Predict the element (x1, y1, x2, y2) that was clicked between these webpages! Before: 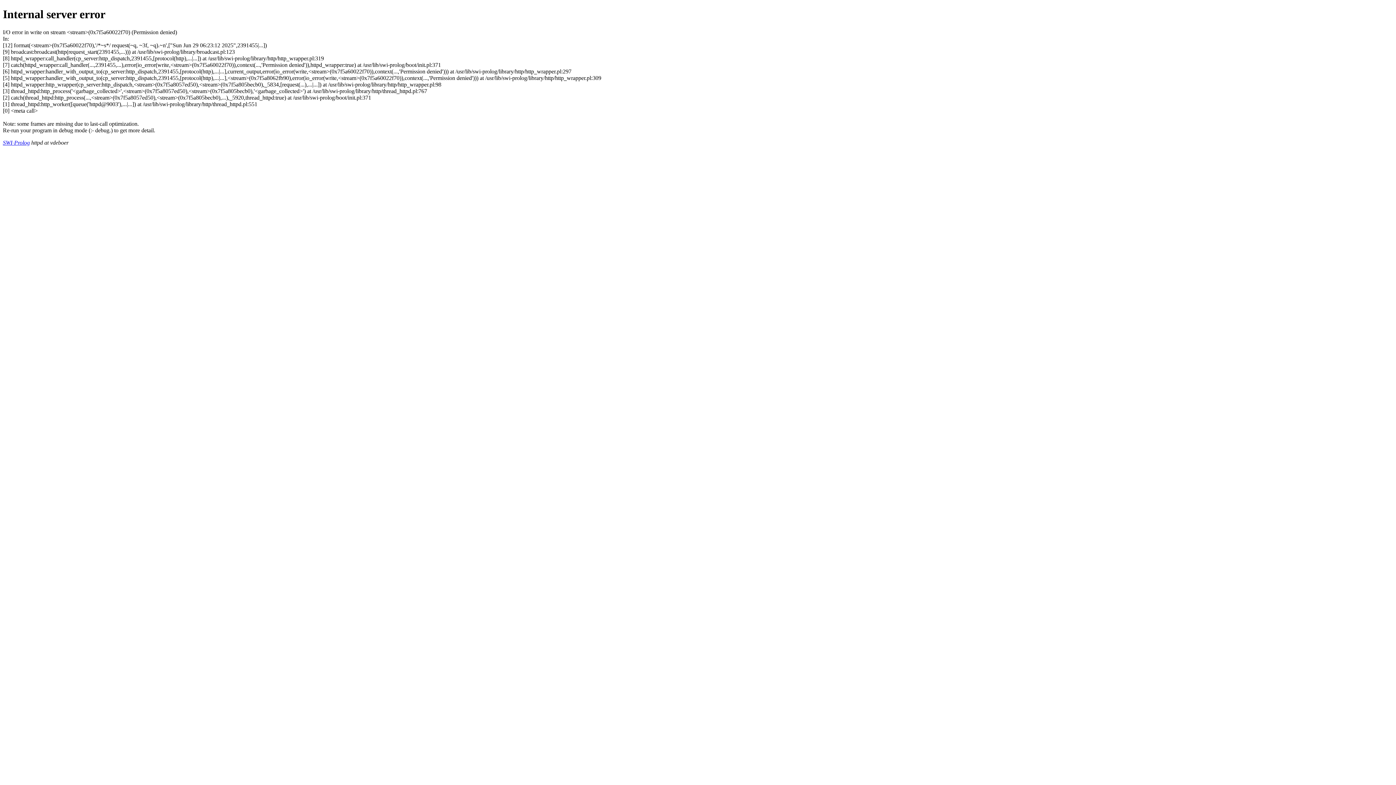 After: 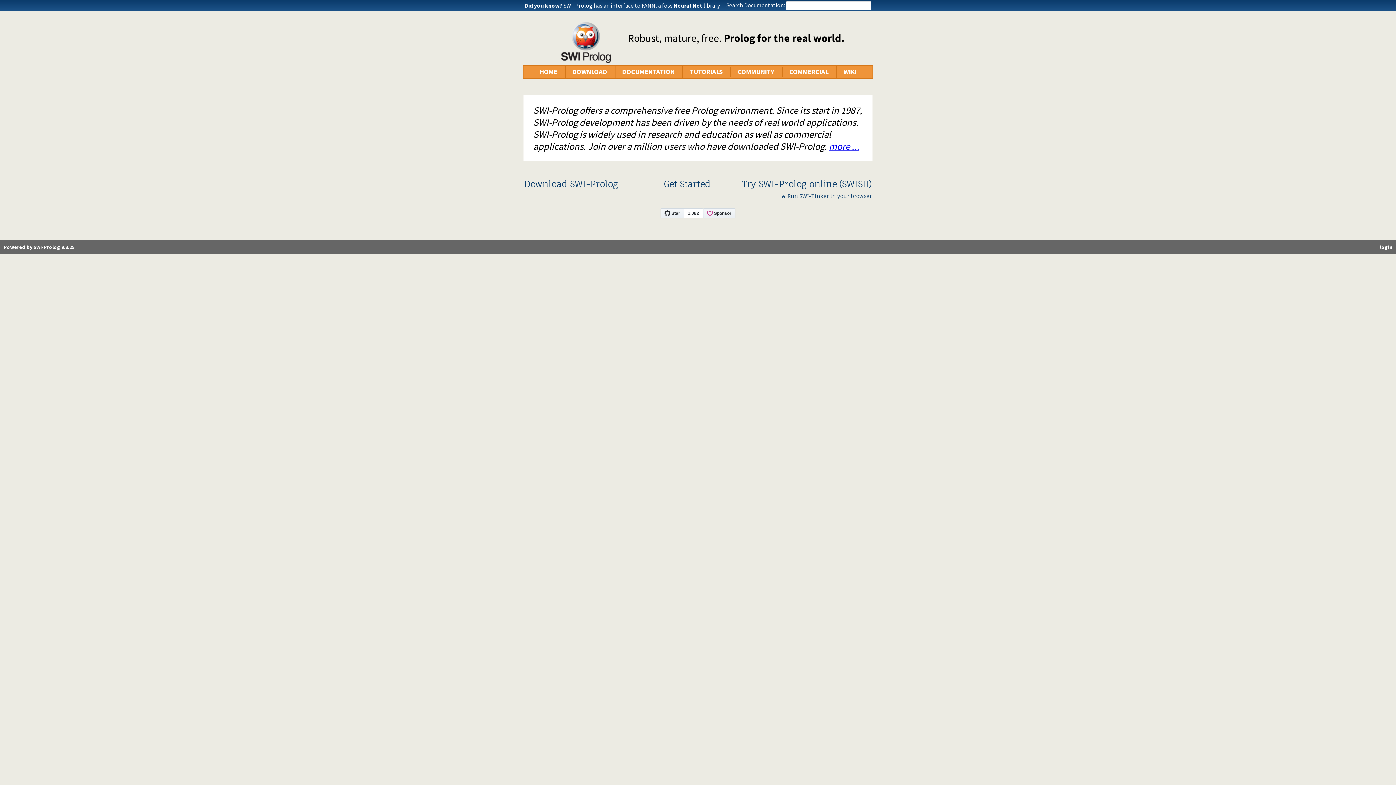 Action: label: SWI-Prolog bbox: (2, 139, 29, 145)